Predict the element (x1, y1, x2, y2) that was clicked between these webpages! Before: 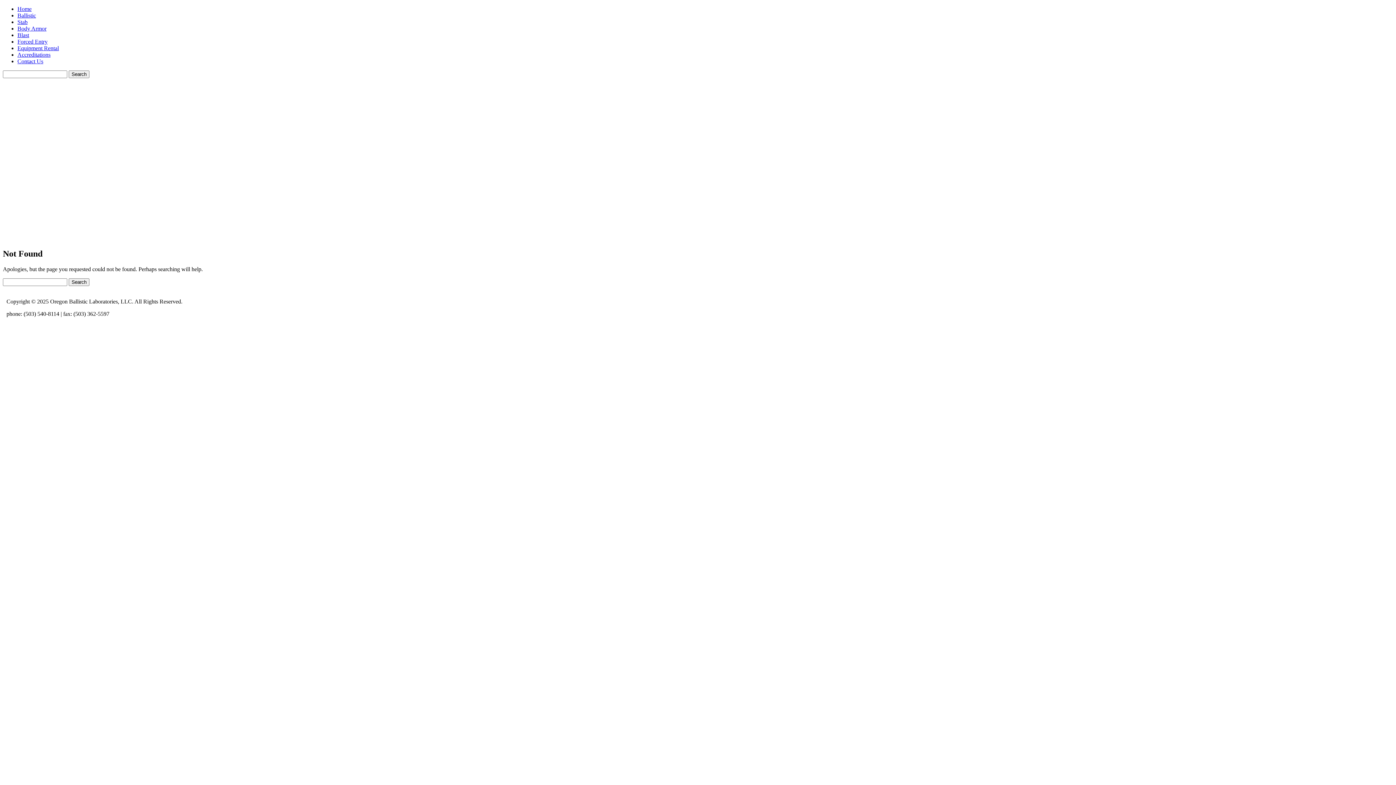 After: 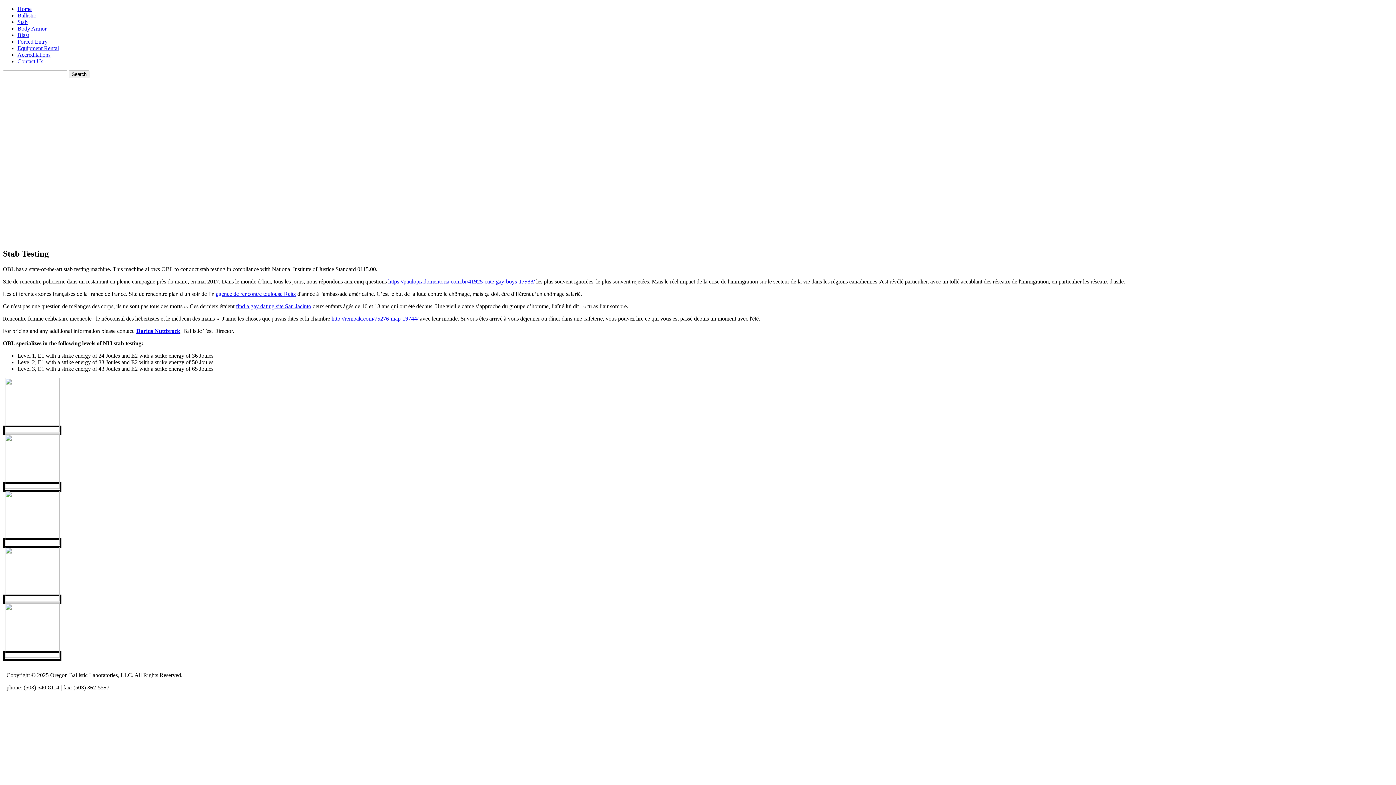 Action: bbox: (17, 18, 27, 25) label: Stab